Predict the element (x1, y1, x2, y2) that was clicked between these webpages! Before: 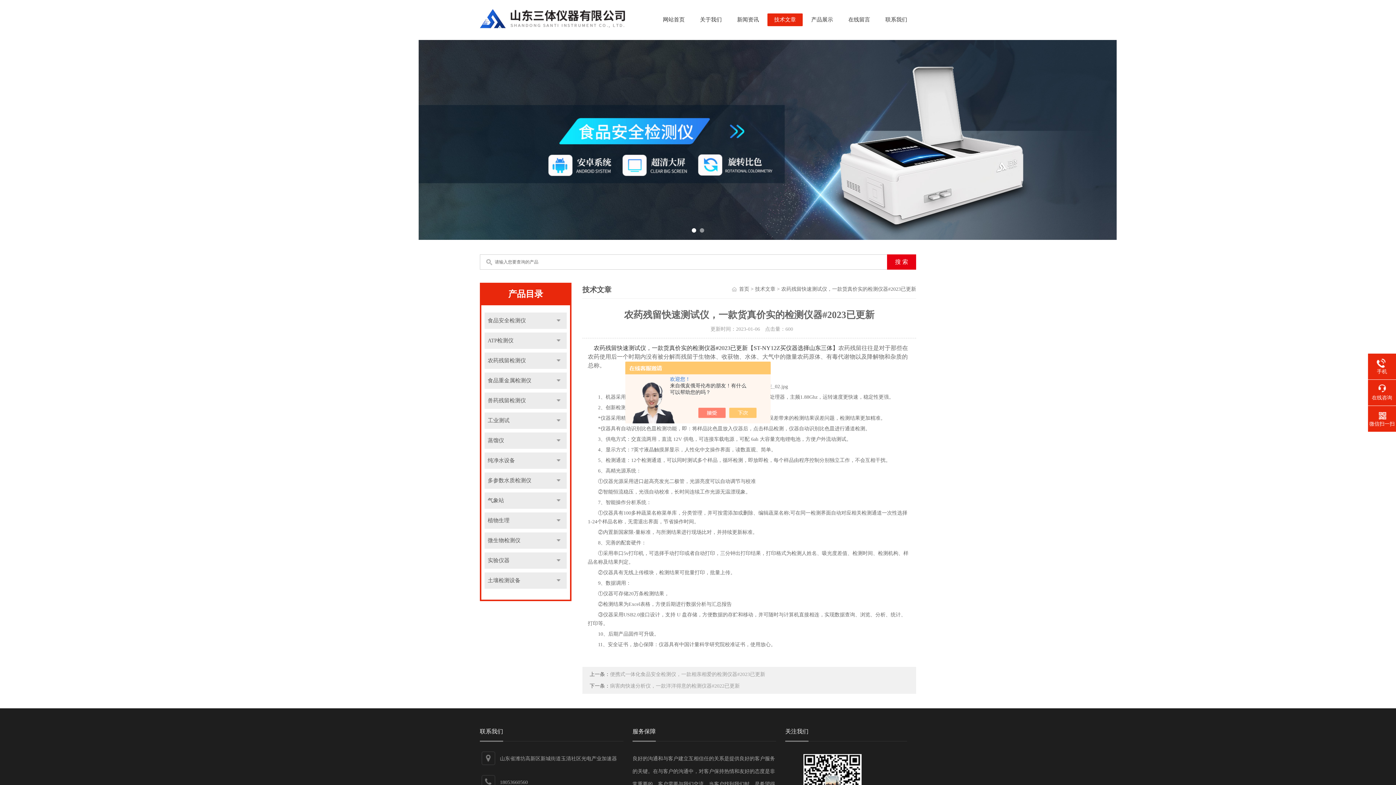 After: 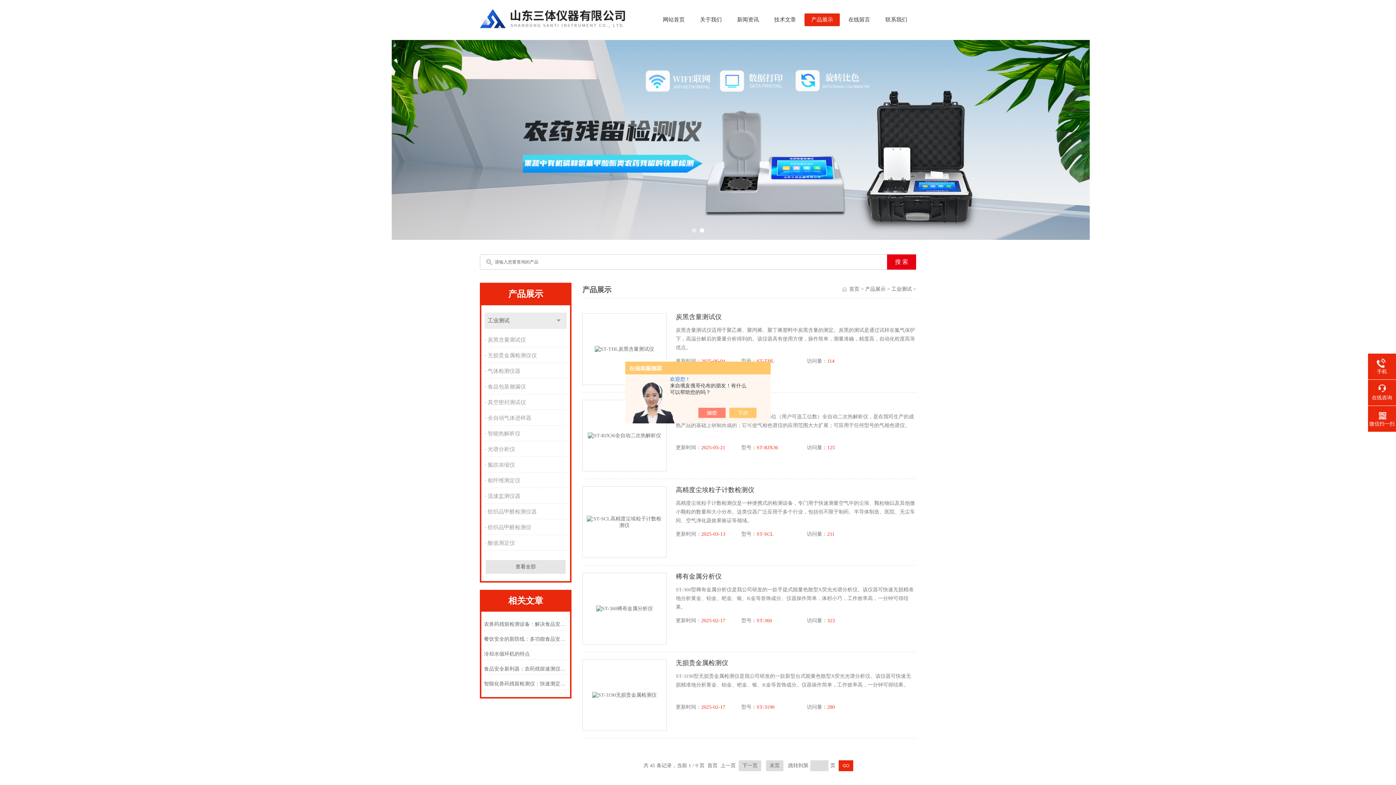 Action: bbox: (484, 412, 567, 429) label: 工业测试